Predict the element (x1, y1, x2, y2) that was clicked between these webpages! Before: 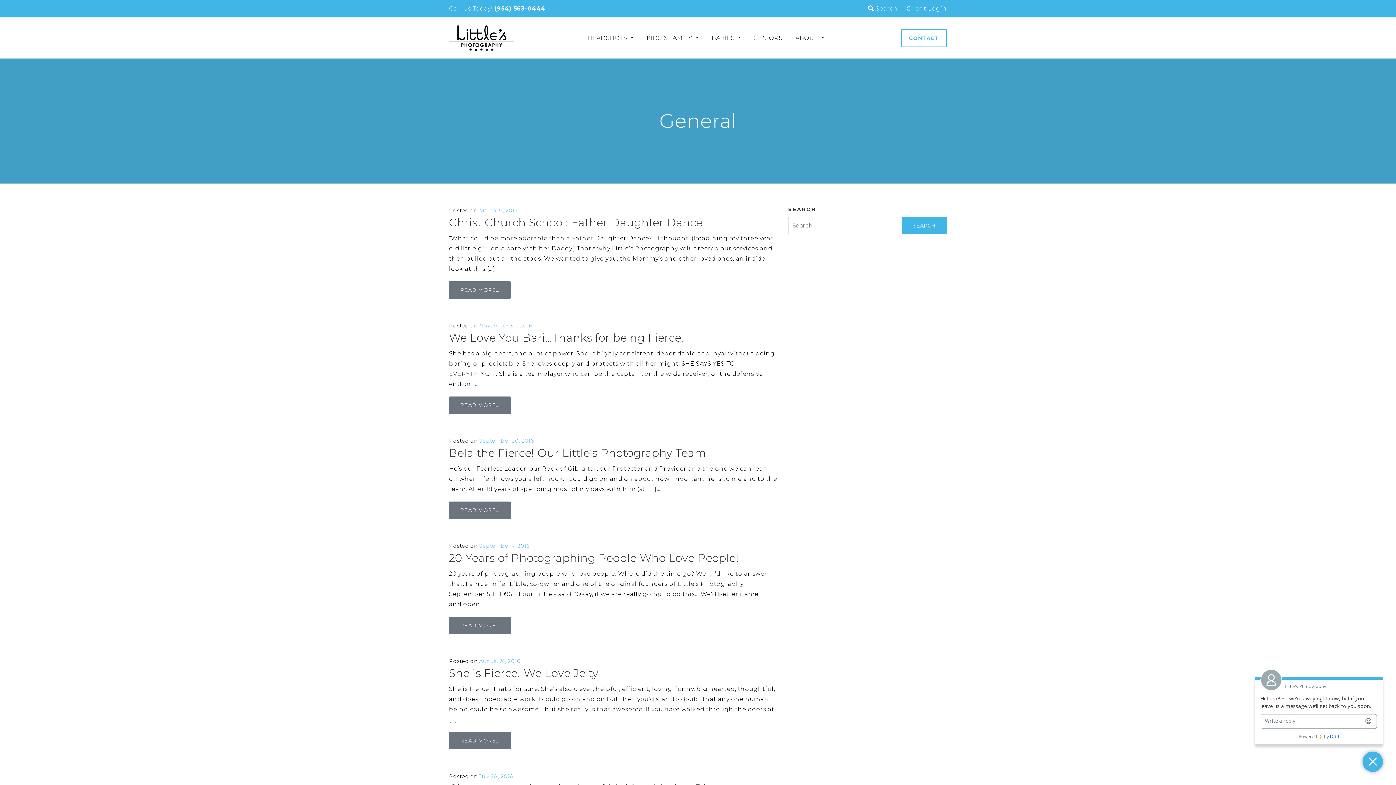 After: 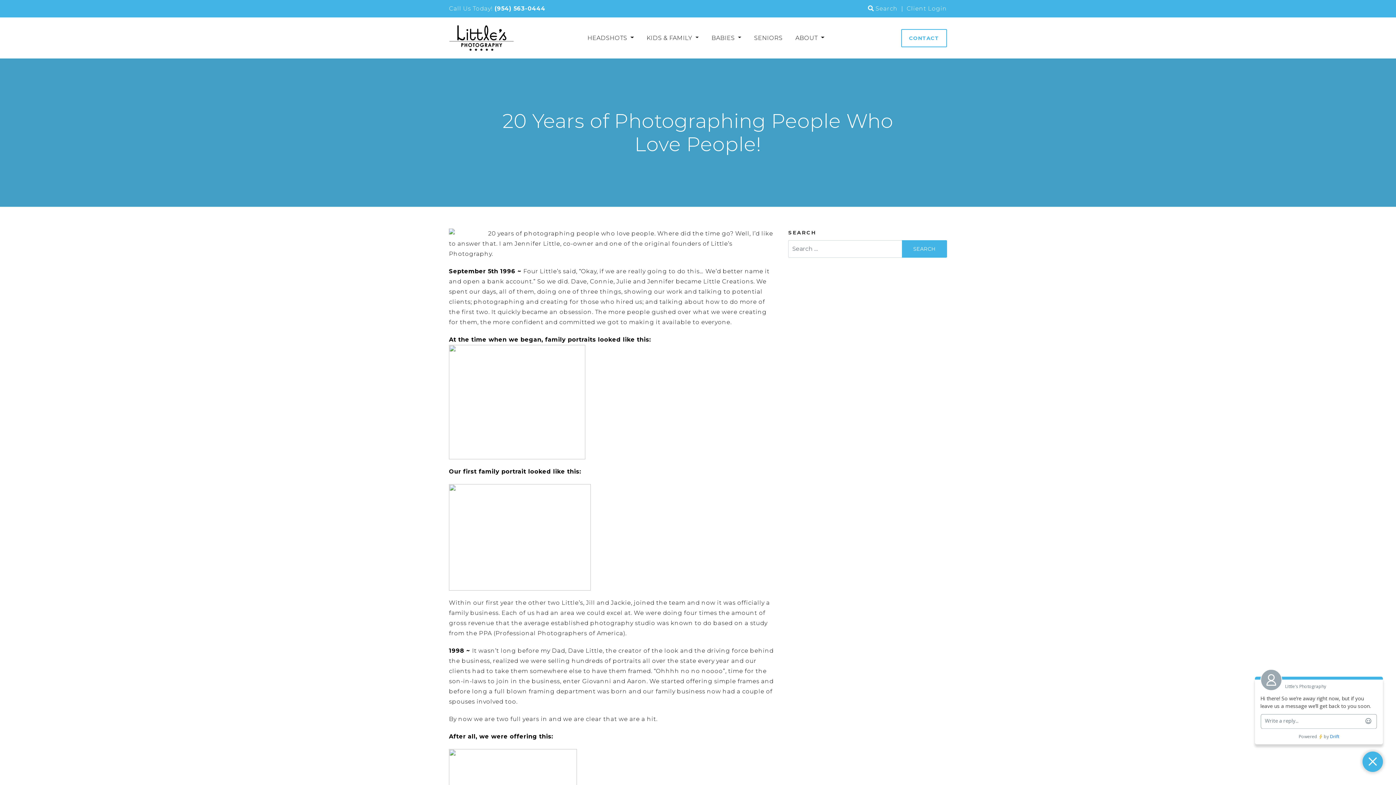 Action: label: READ MORE… bbox: (449, 617, 510, 634)